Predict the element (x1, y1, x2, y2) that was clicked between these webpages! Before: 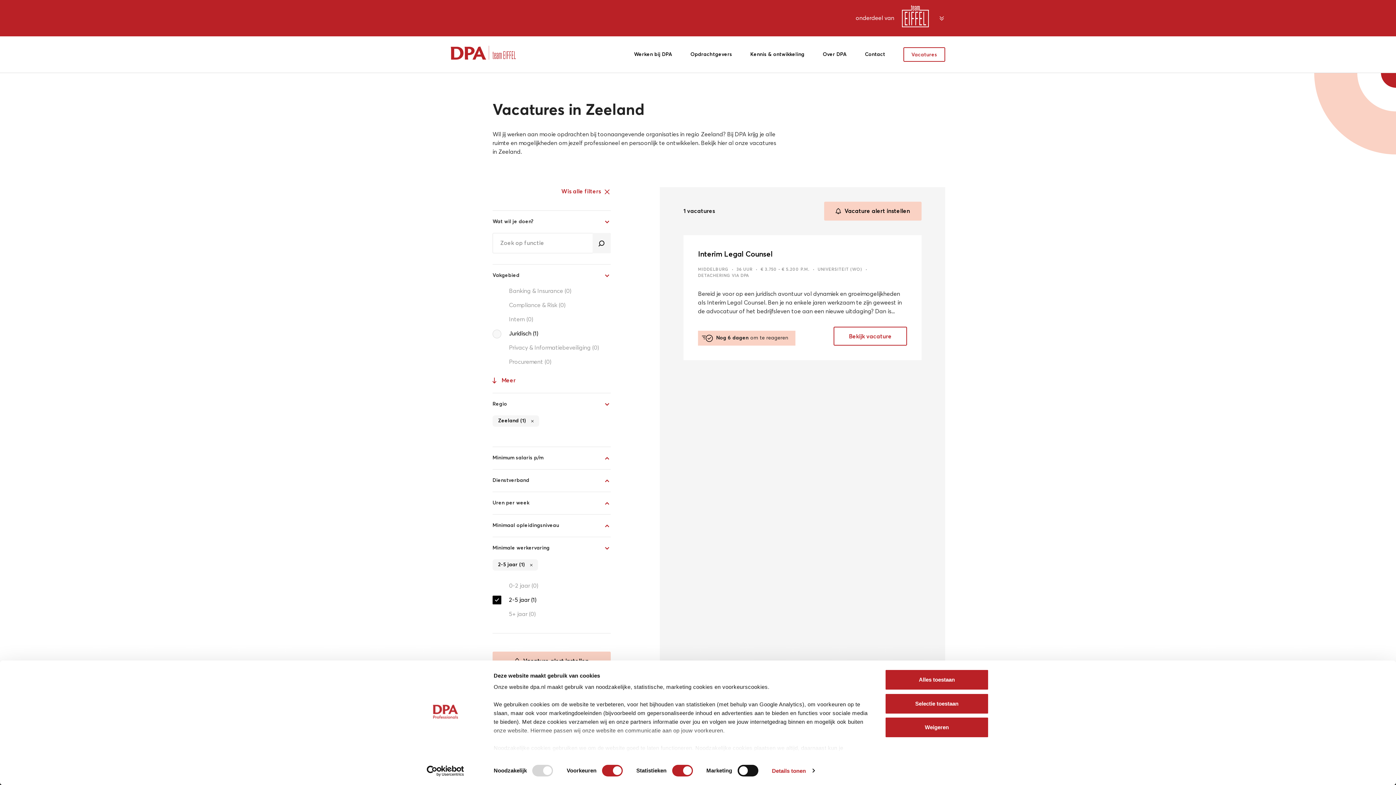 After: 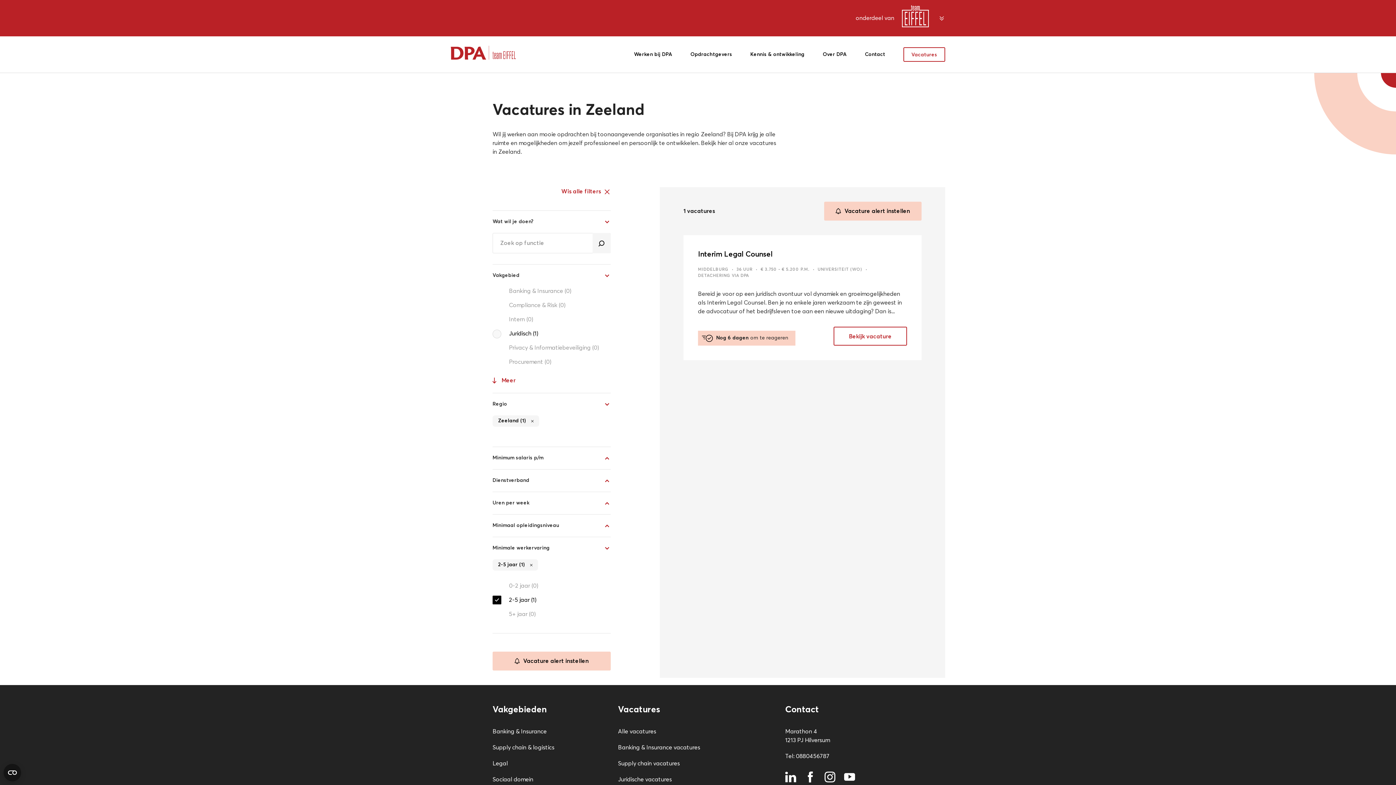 Action: bbox: (885, 669, 989, 690) label: Alles toestaan